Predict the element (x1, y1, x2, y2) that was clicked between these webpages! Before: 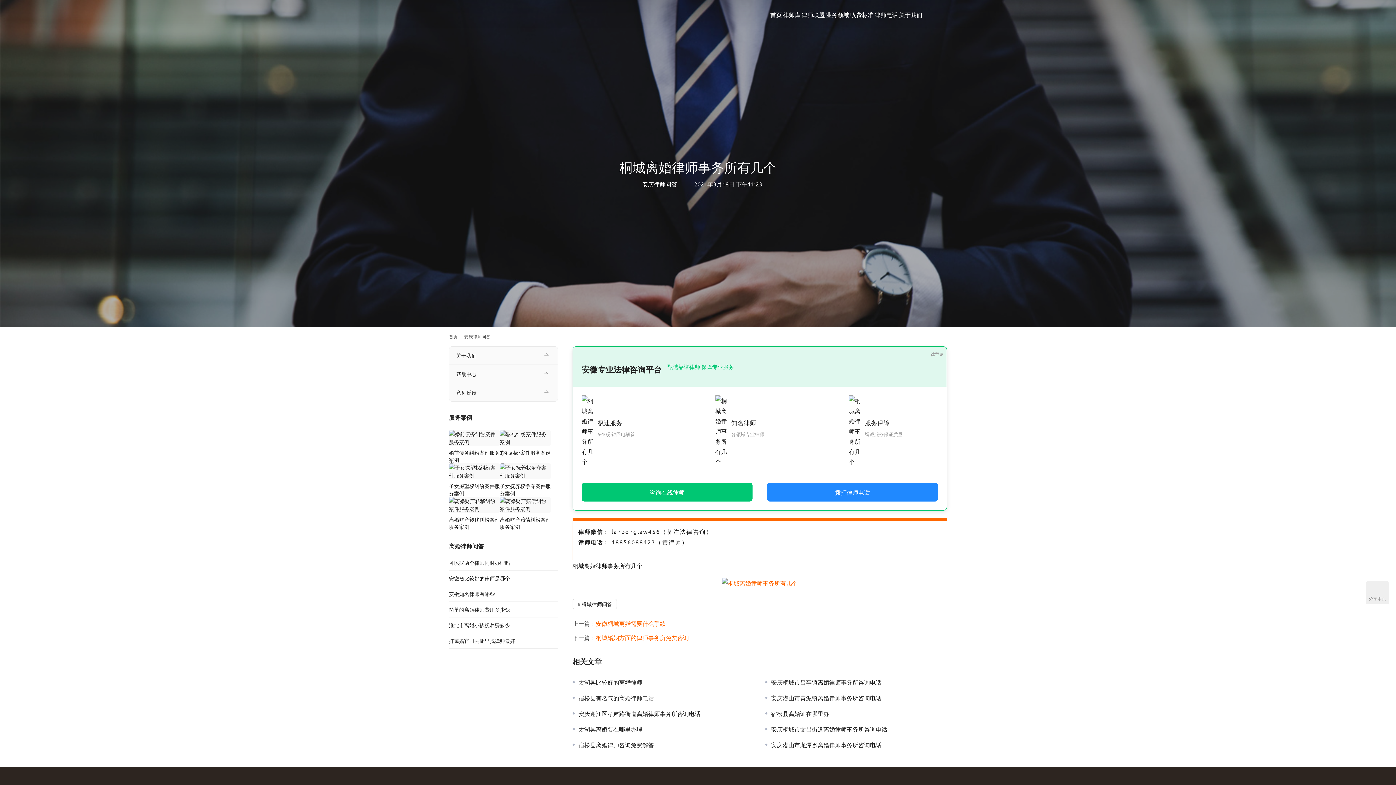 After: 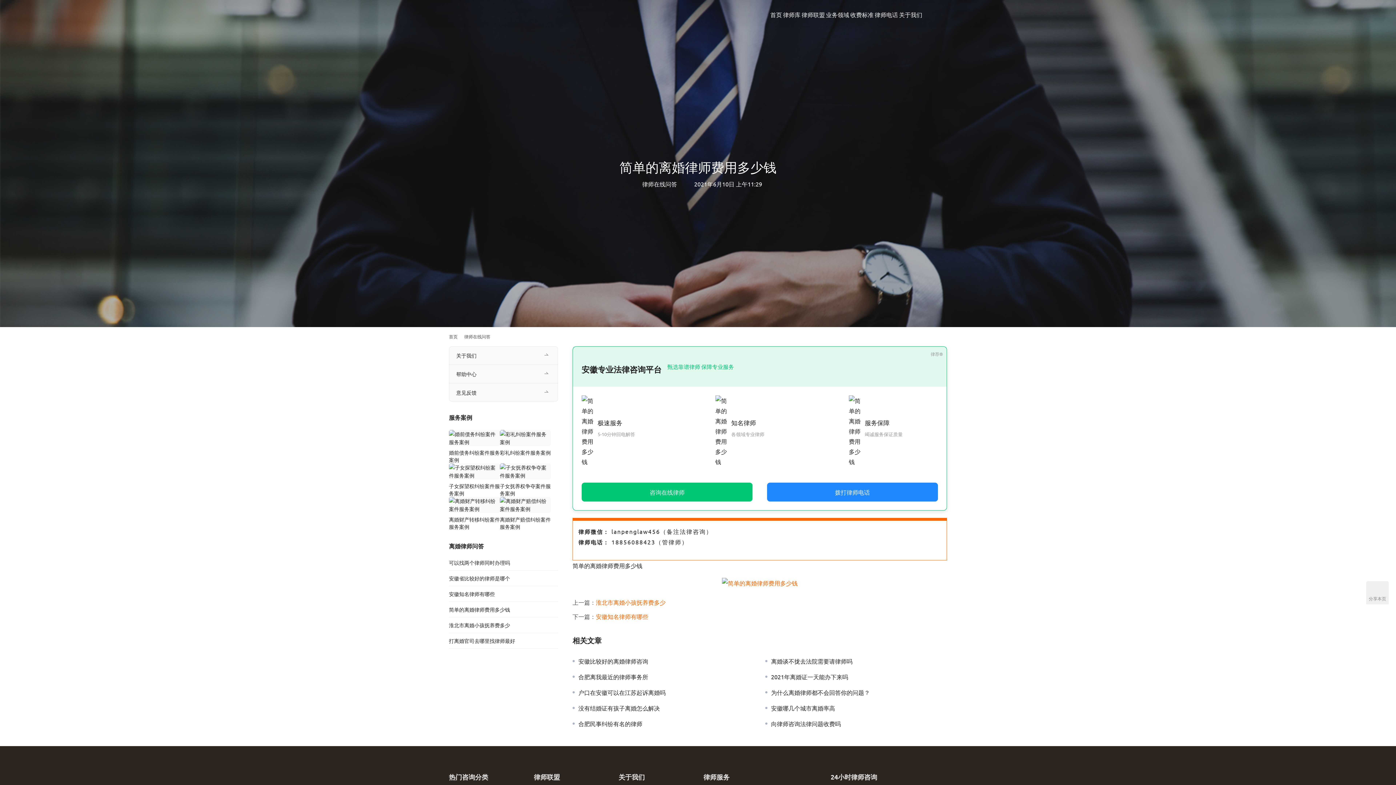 Action: label: 简单的离婚律师费用多少钱 bbox: (449, 606, 510, 613)